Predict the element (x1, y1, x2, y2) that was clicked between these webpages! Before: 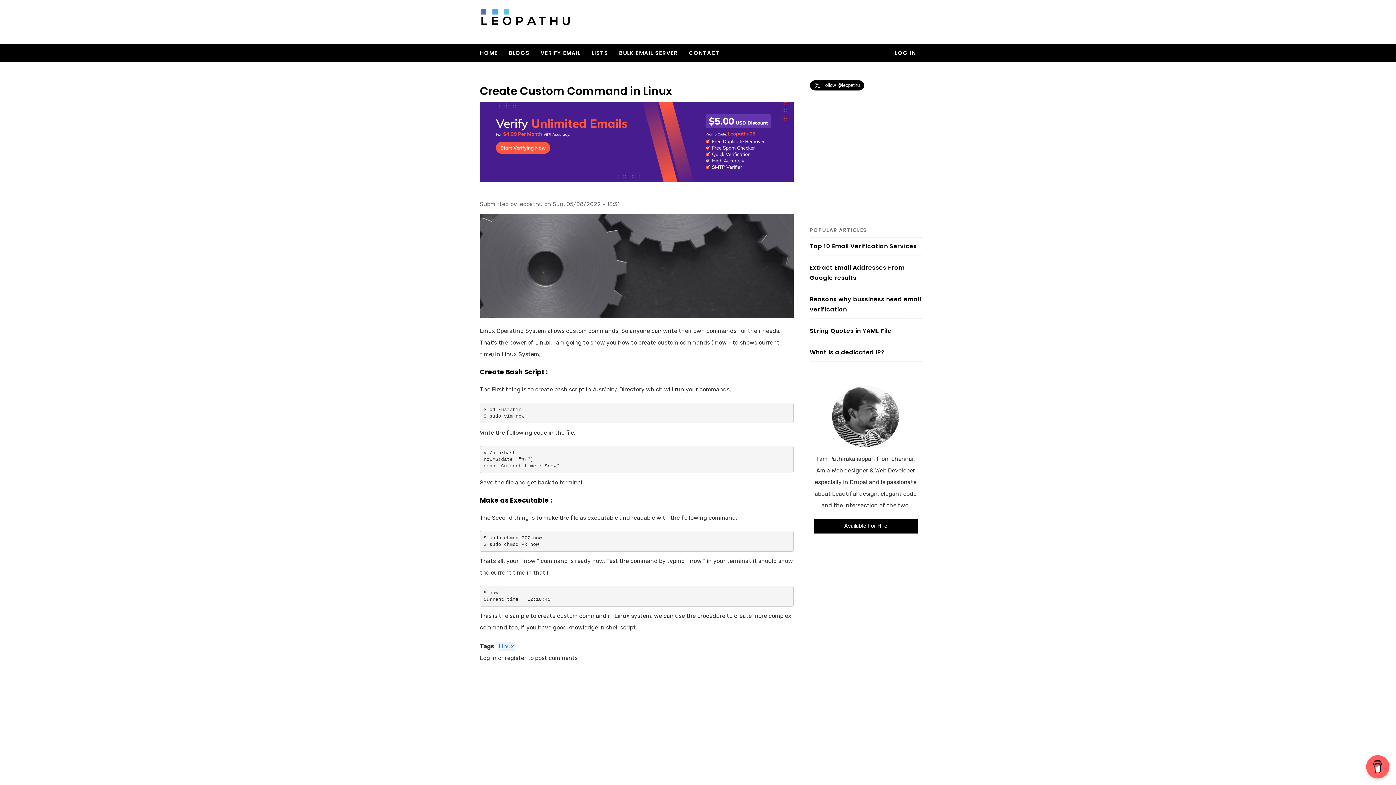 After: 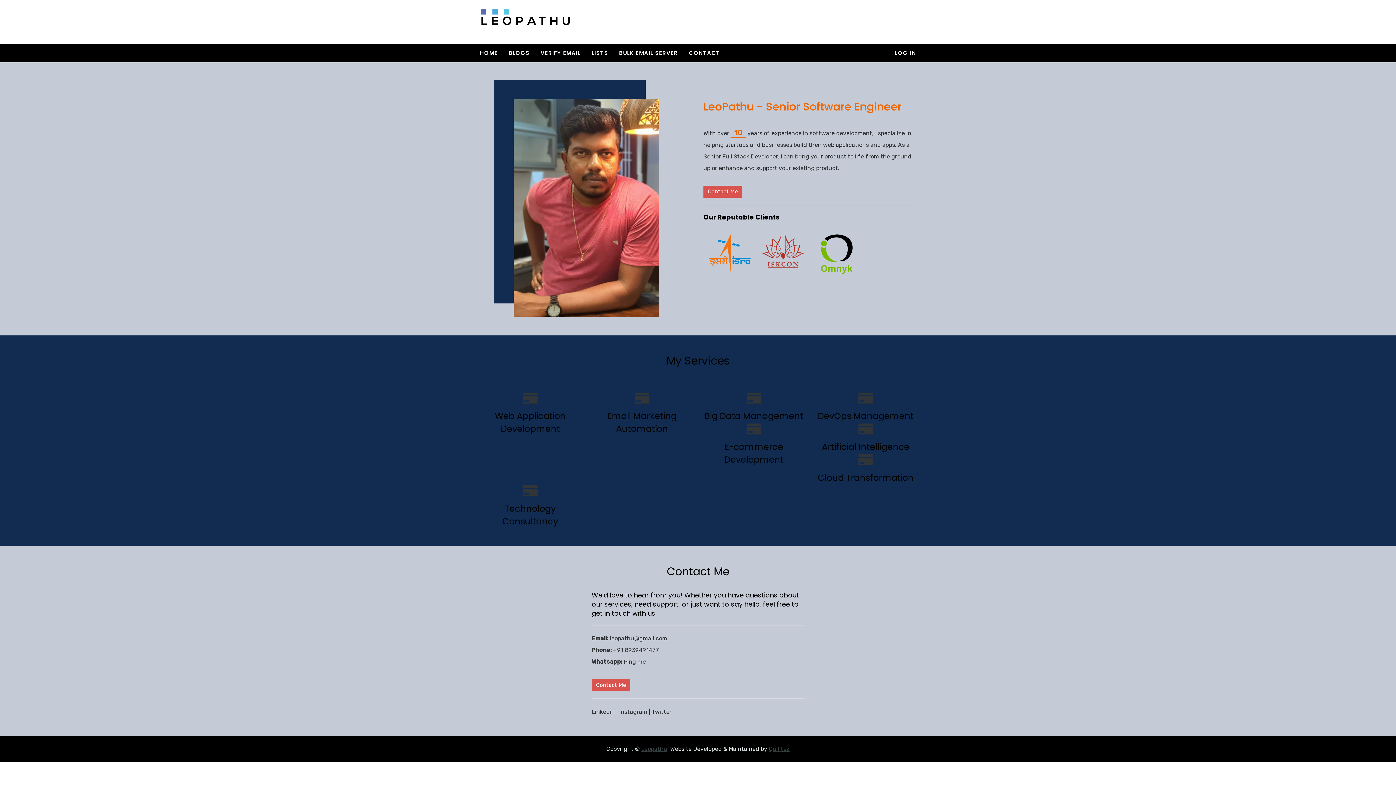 Action: bbox: (480, 6, 570, 29)